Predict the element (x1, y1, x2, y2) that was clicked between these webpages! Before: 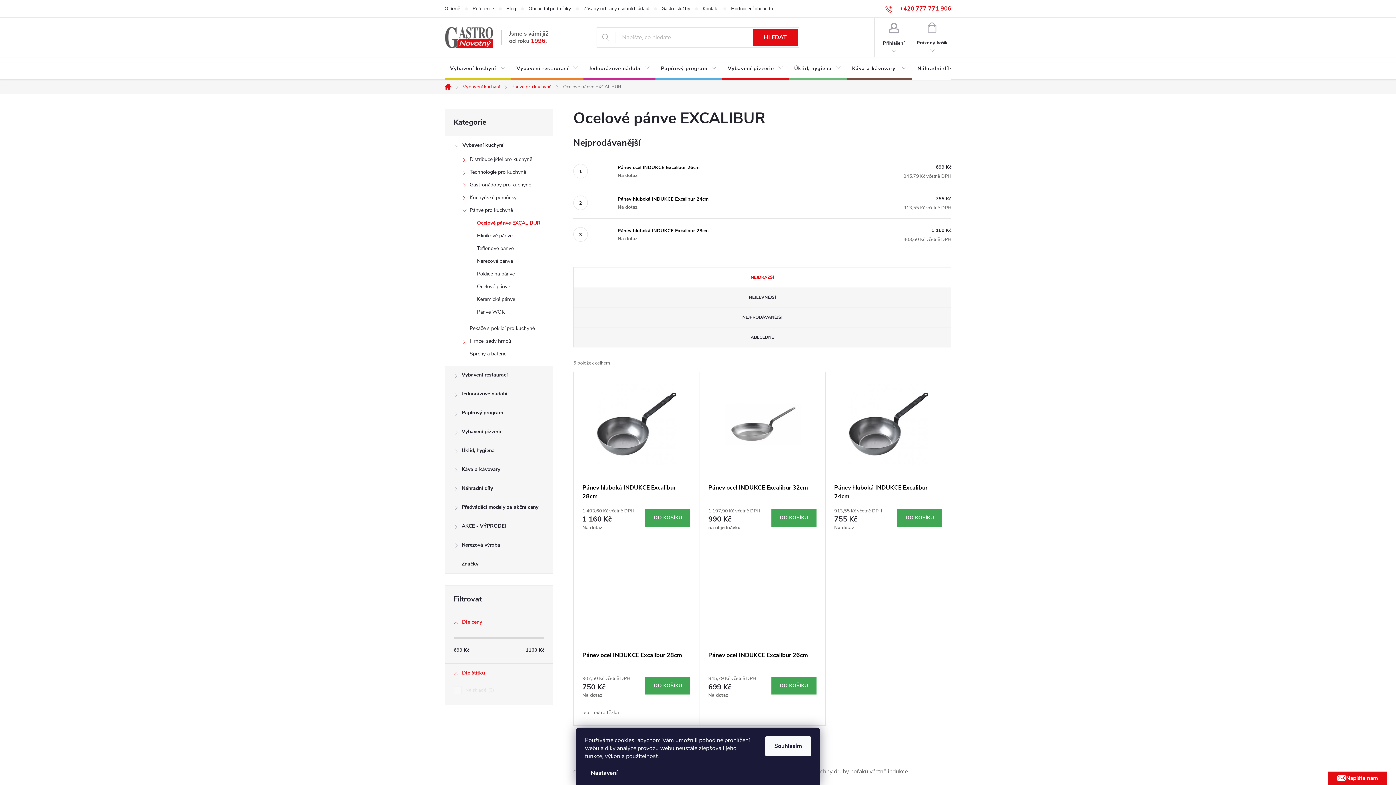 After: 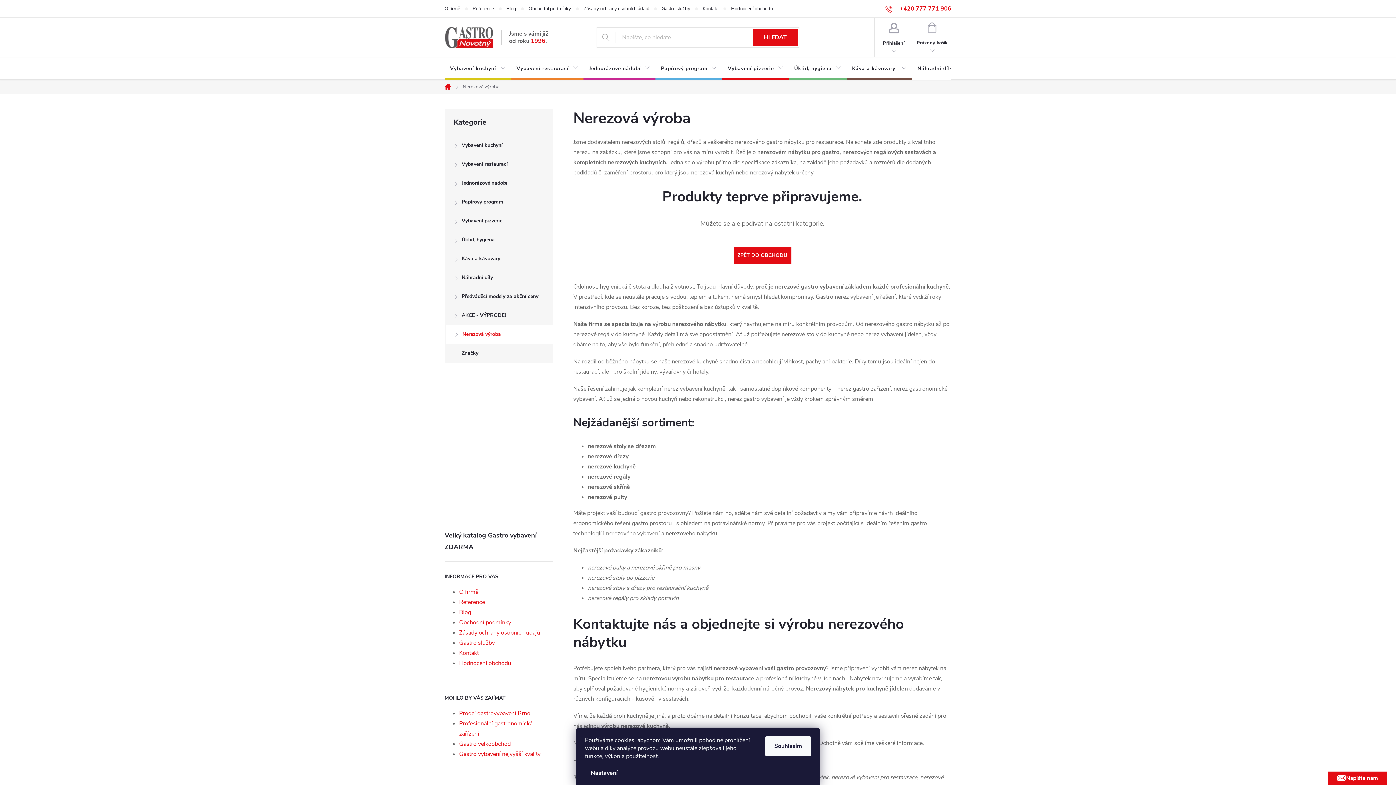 Action: bbox: (445, 536, 553, 554) label: Nerezová výroba
 